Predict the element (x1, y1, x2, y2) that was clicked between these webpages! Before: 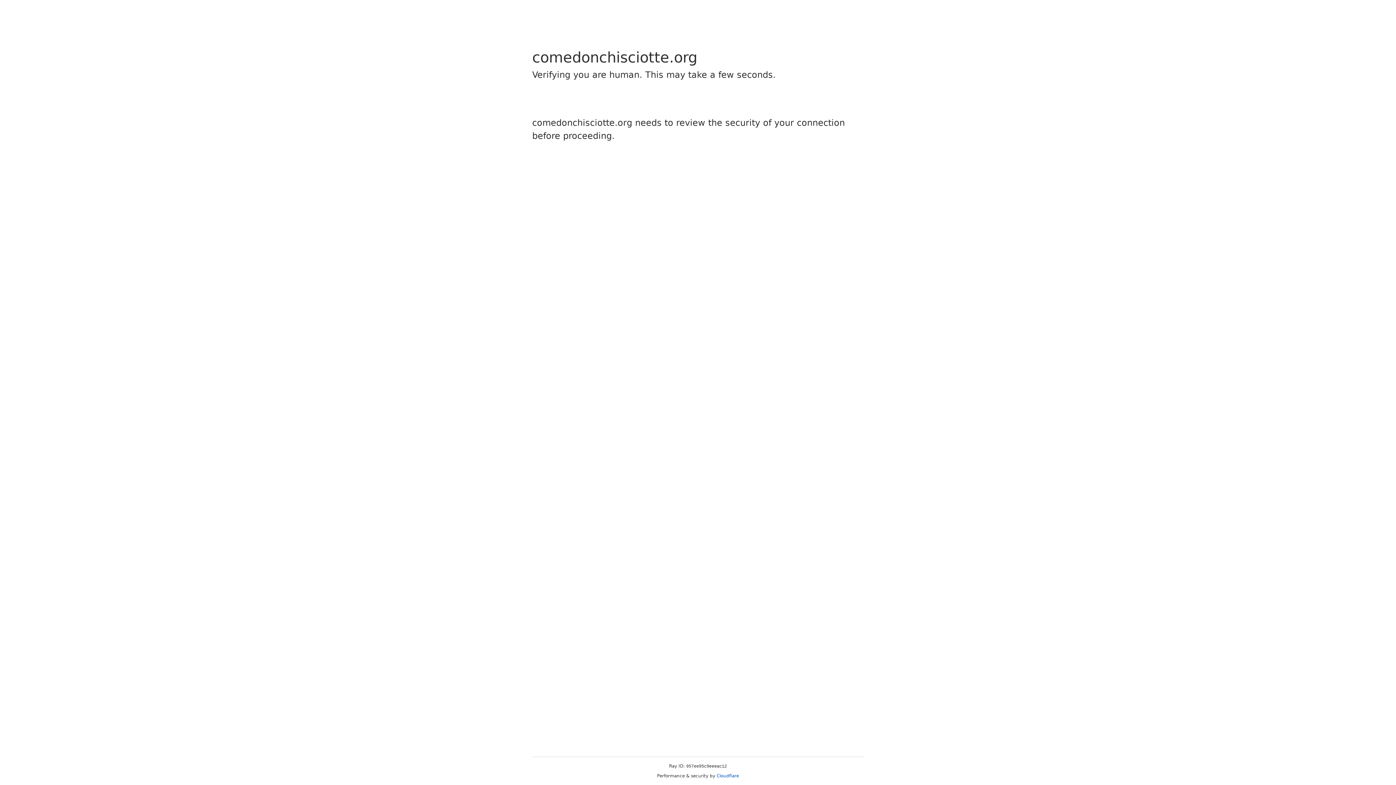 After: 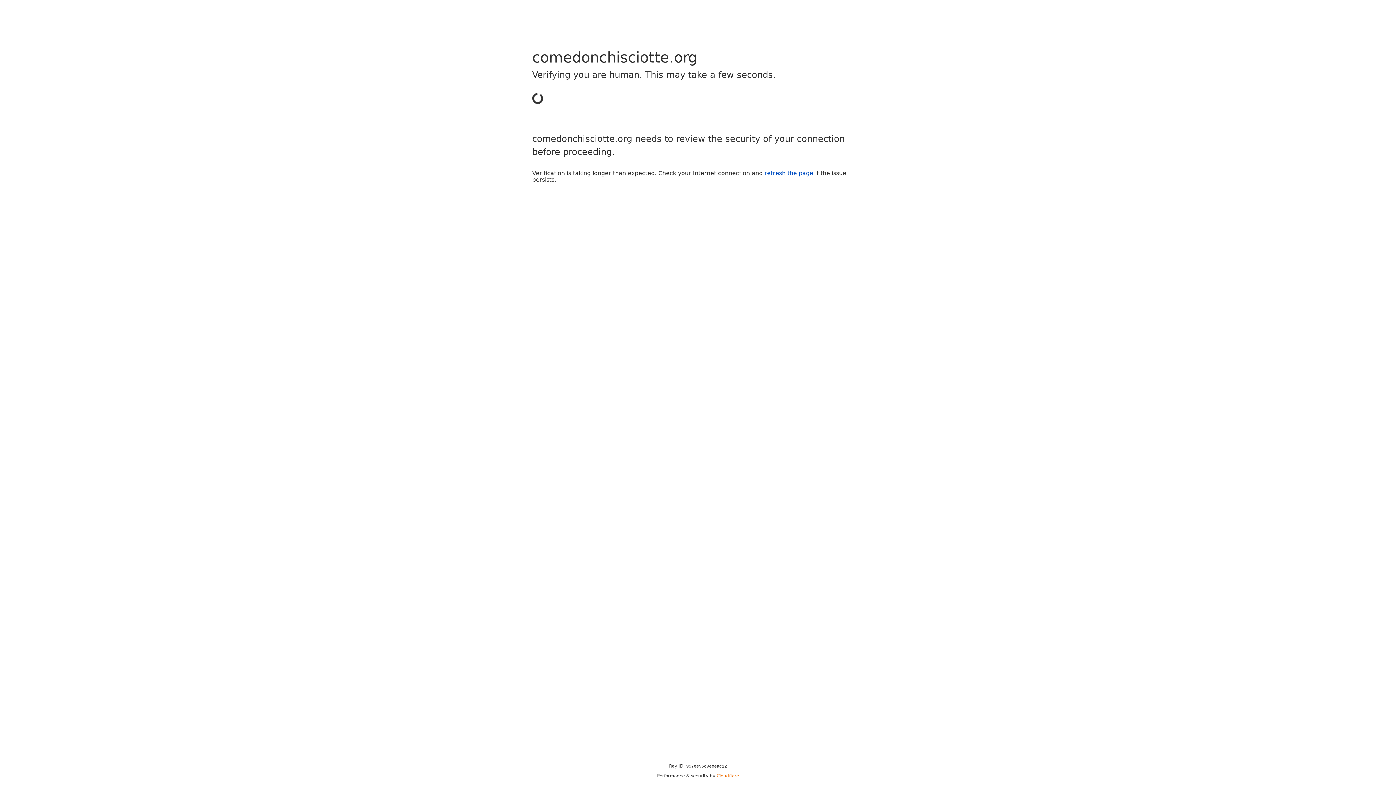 Action: bbox: (716, 773, 739, 778) label: Cloudflare